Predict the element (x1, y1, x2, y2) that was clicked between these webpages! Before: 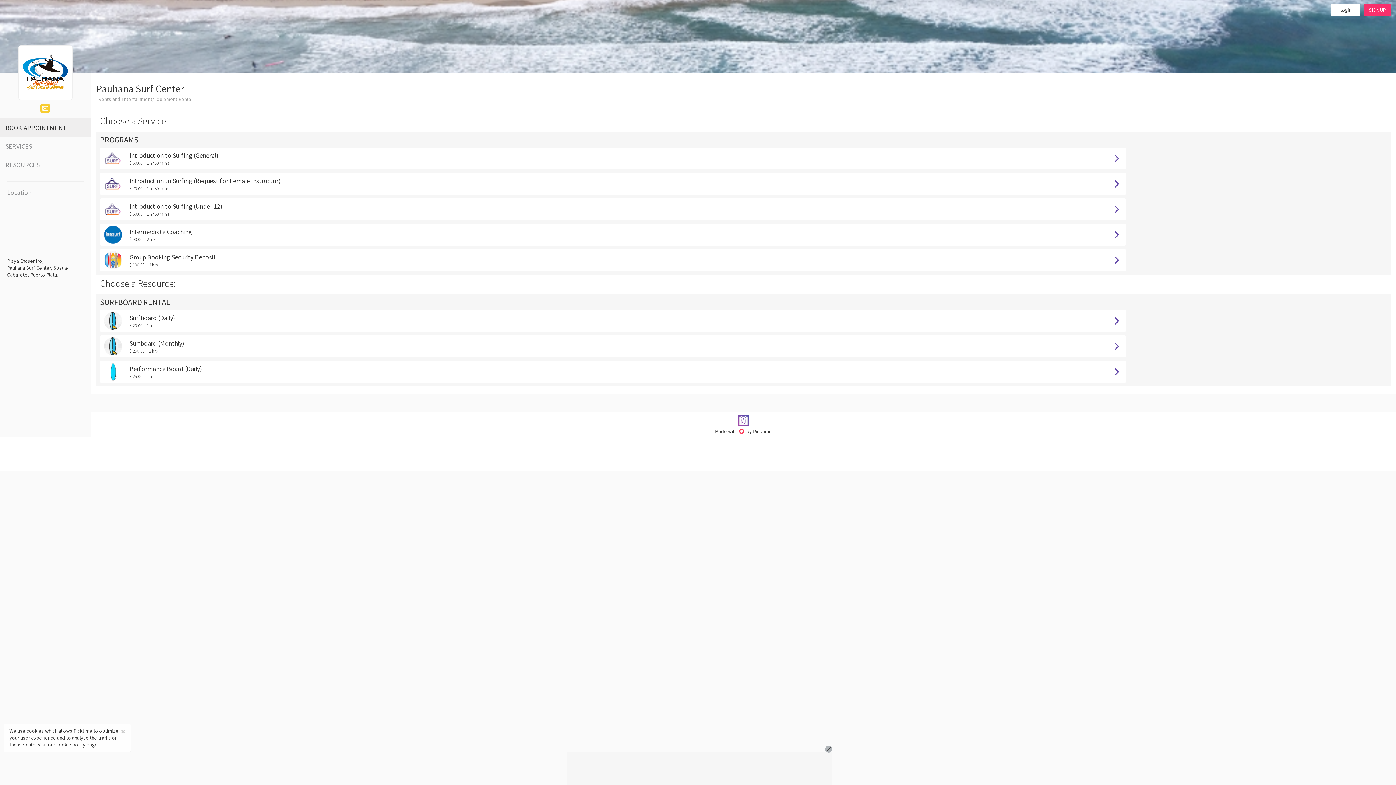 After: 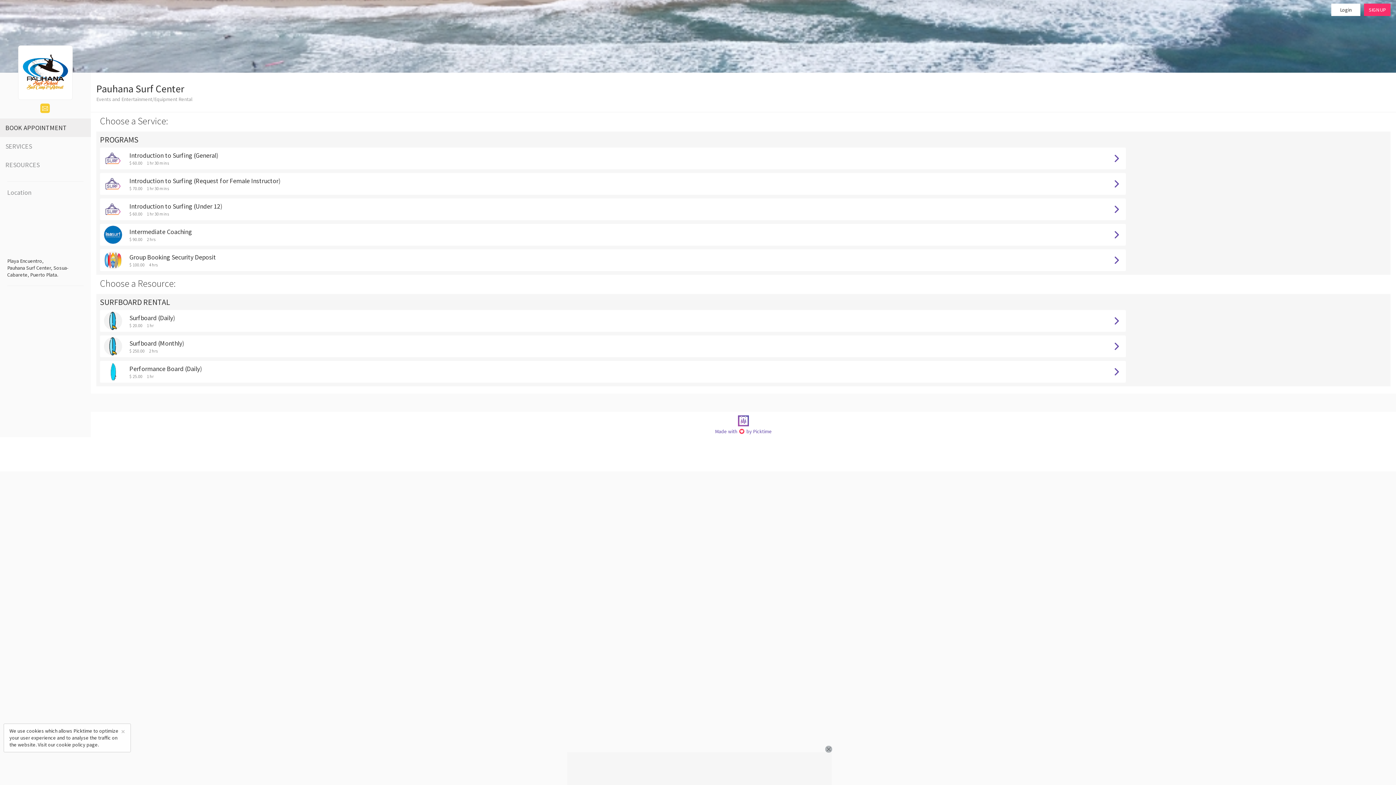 Action: label: Made with  by Picktime bbox: (715, 428, 772, 434)